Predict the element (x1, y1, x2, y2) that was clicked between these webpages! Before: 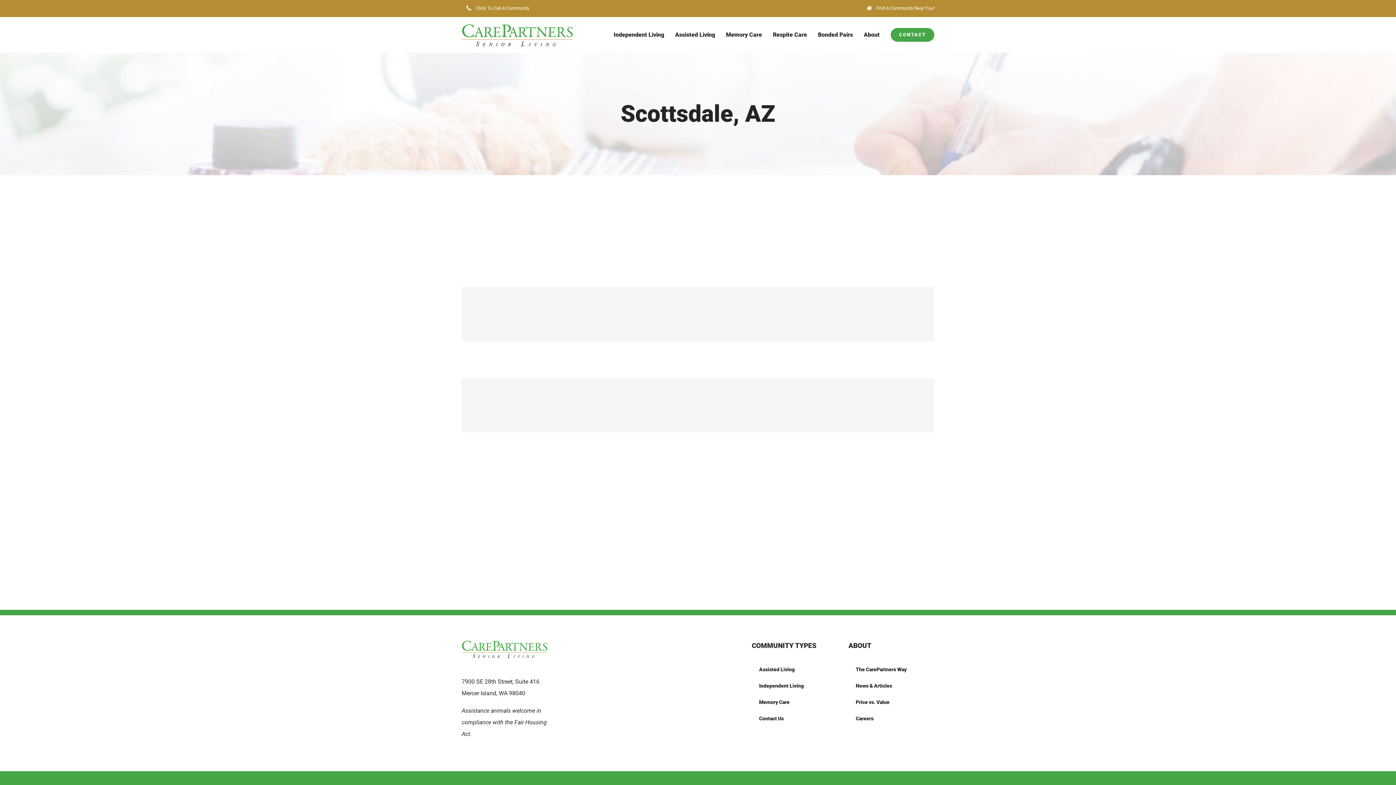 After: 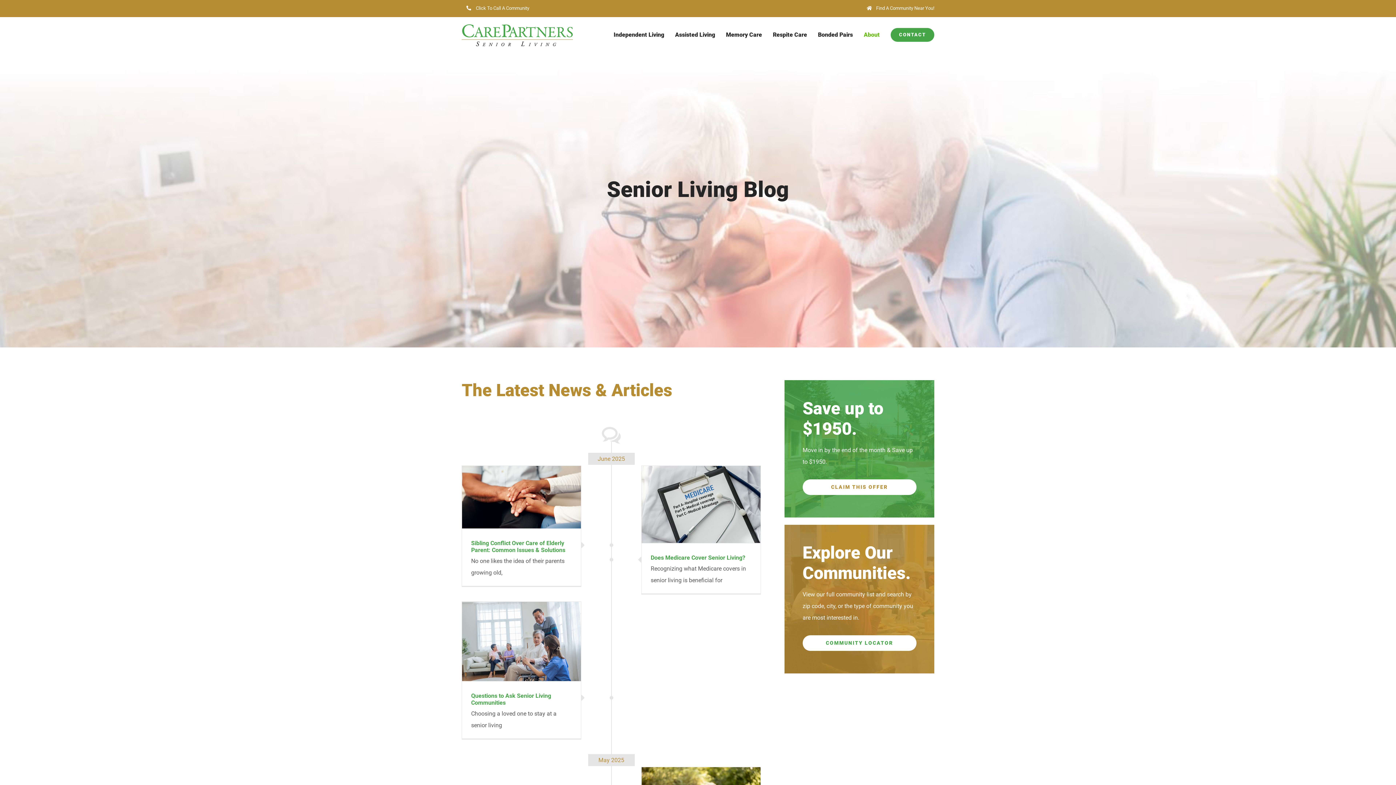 Action: bbox: (848, 678, 934, 694) label: News & Articles